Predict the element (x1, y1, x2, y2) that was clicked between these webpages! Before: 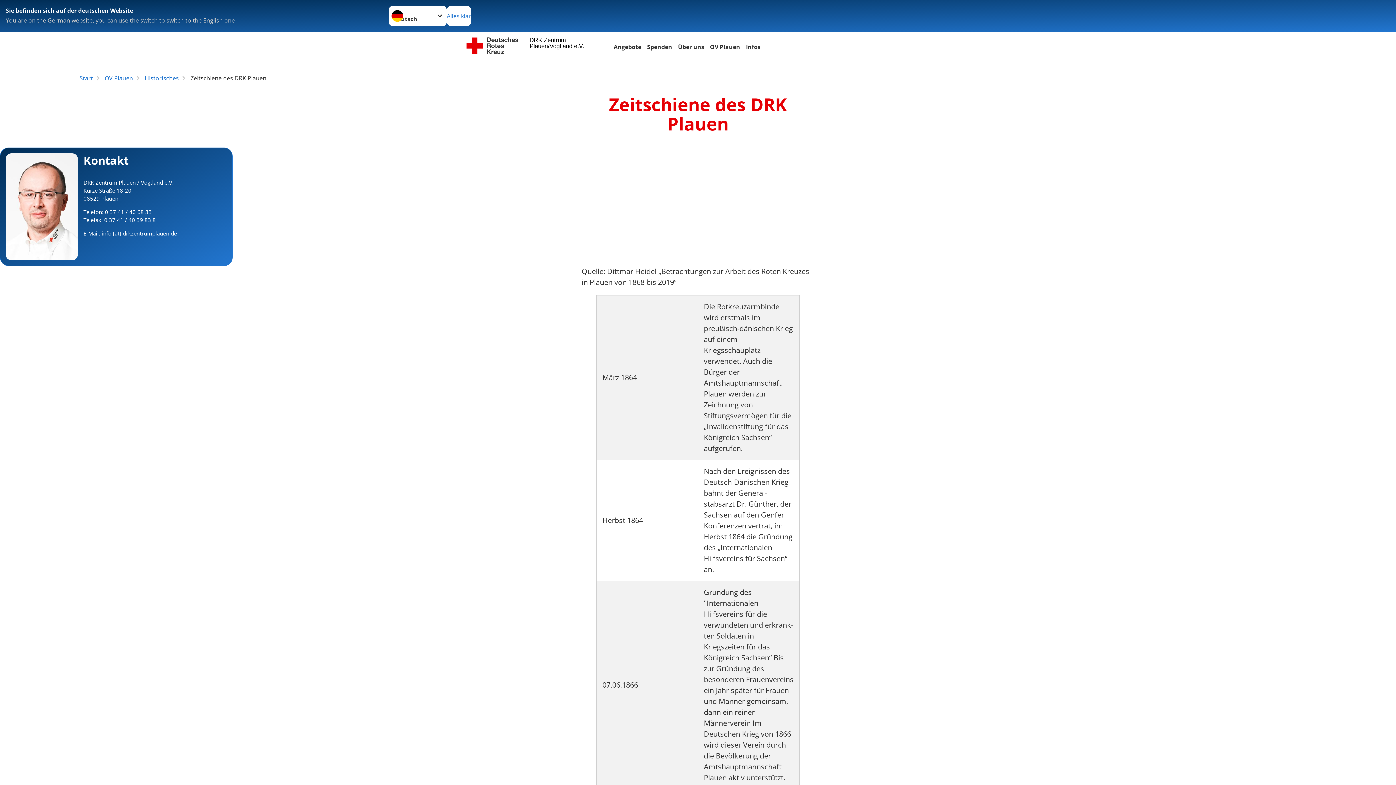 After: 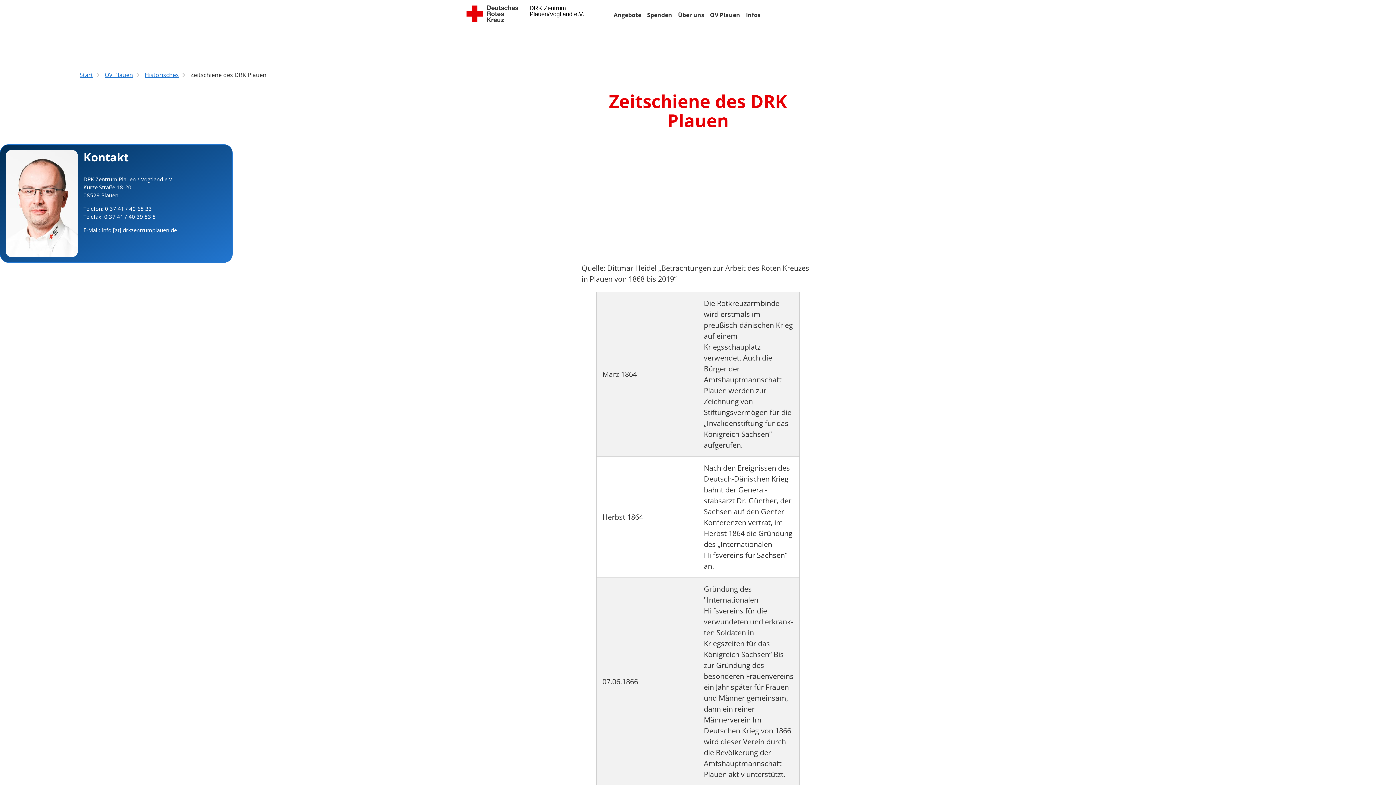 Action: bbox: (446, 5, 471, 26) label: Alles klar